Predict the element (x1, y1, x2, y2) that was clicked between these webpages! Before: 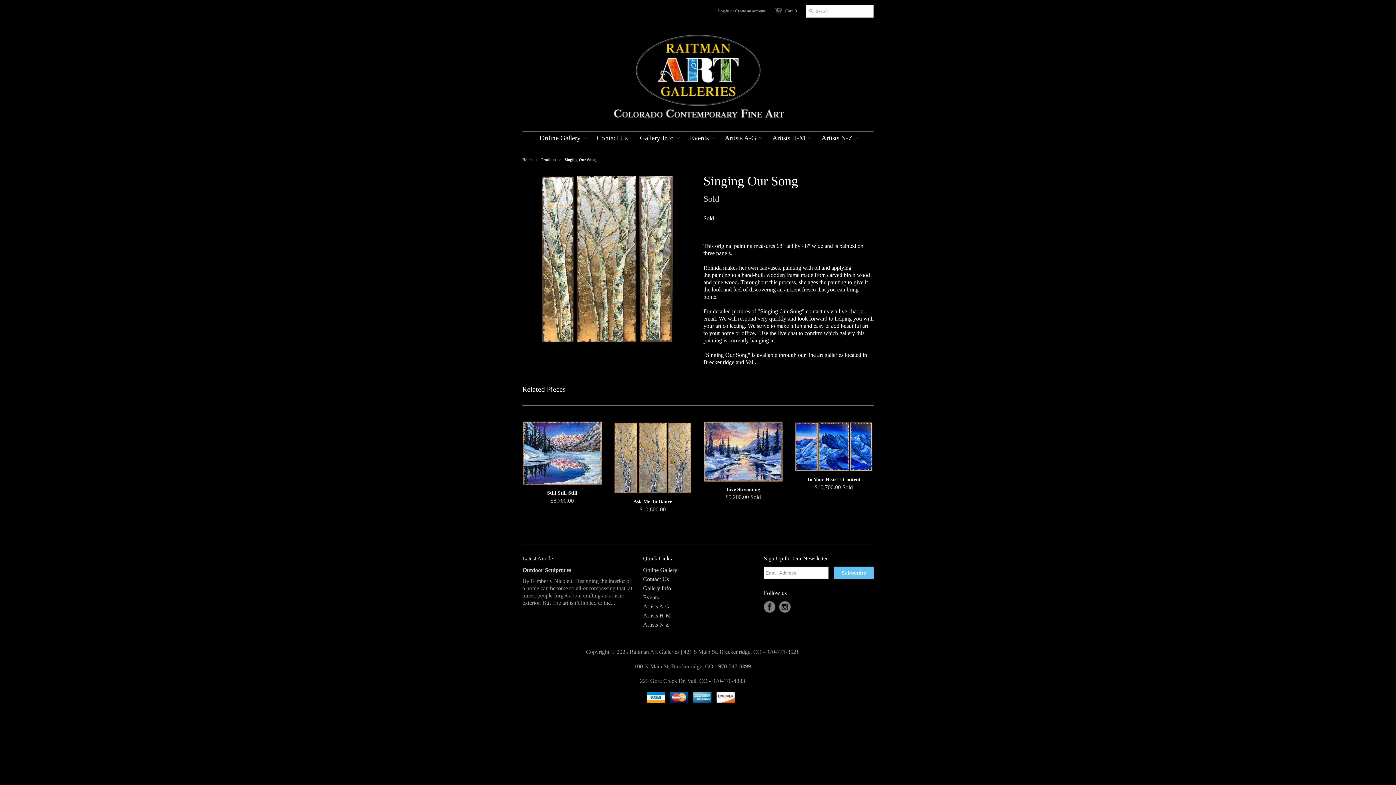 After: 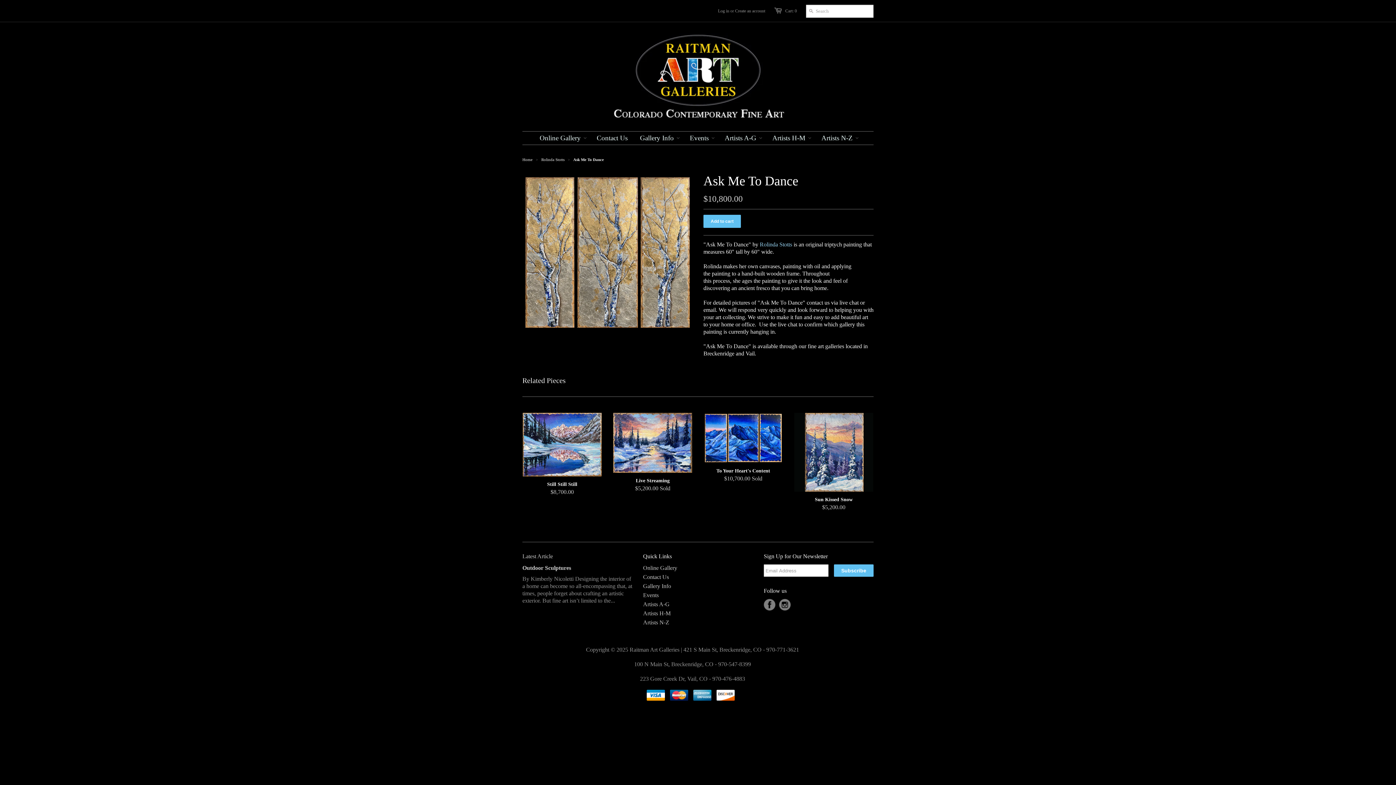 Action: bbox: (613, 421, 692, 494)